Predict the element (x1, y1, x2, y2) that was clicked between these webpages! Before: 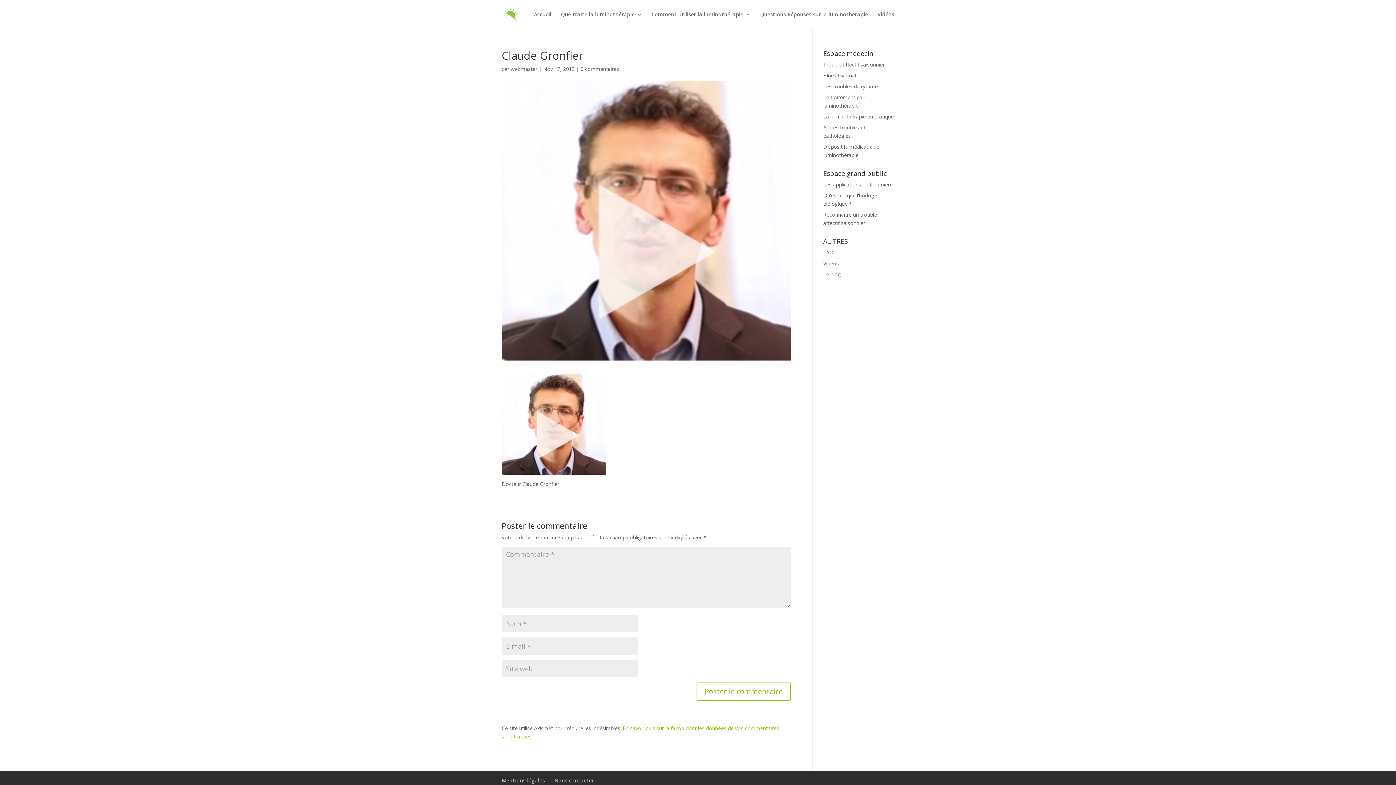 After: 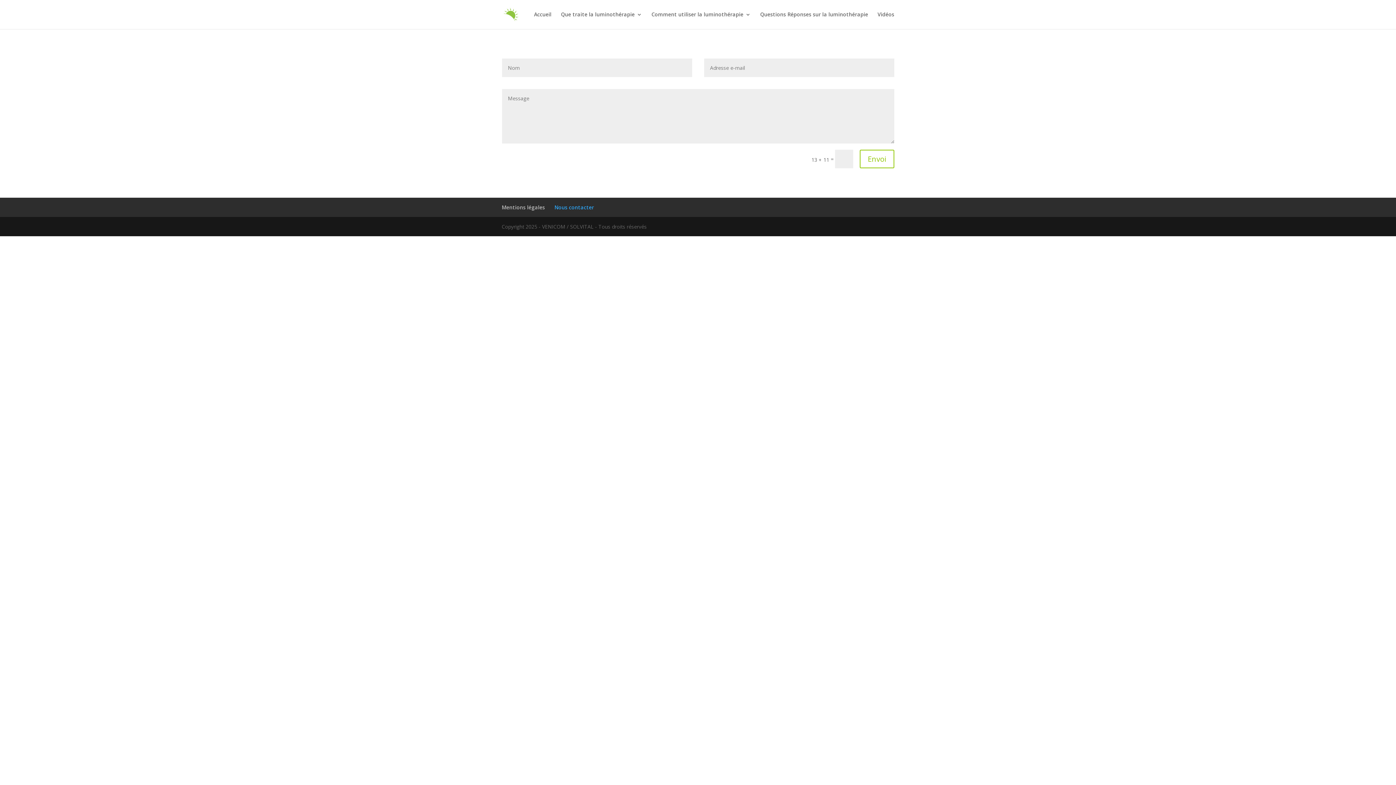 Action: bbox: (554, 777, 594, 784) label: Nous contacter